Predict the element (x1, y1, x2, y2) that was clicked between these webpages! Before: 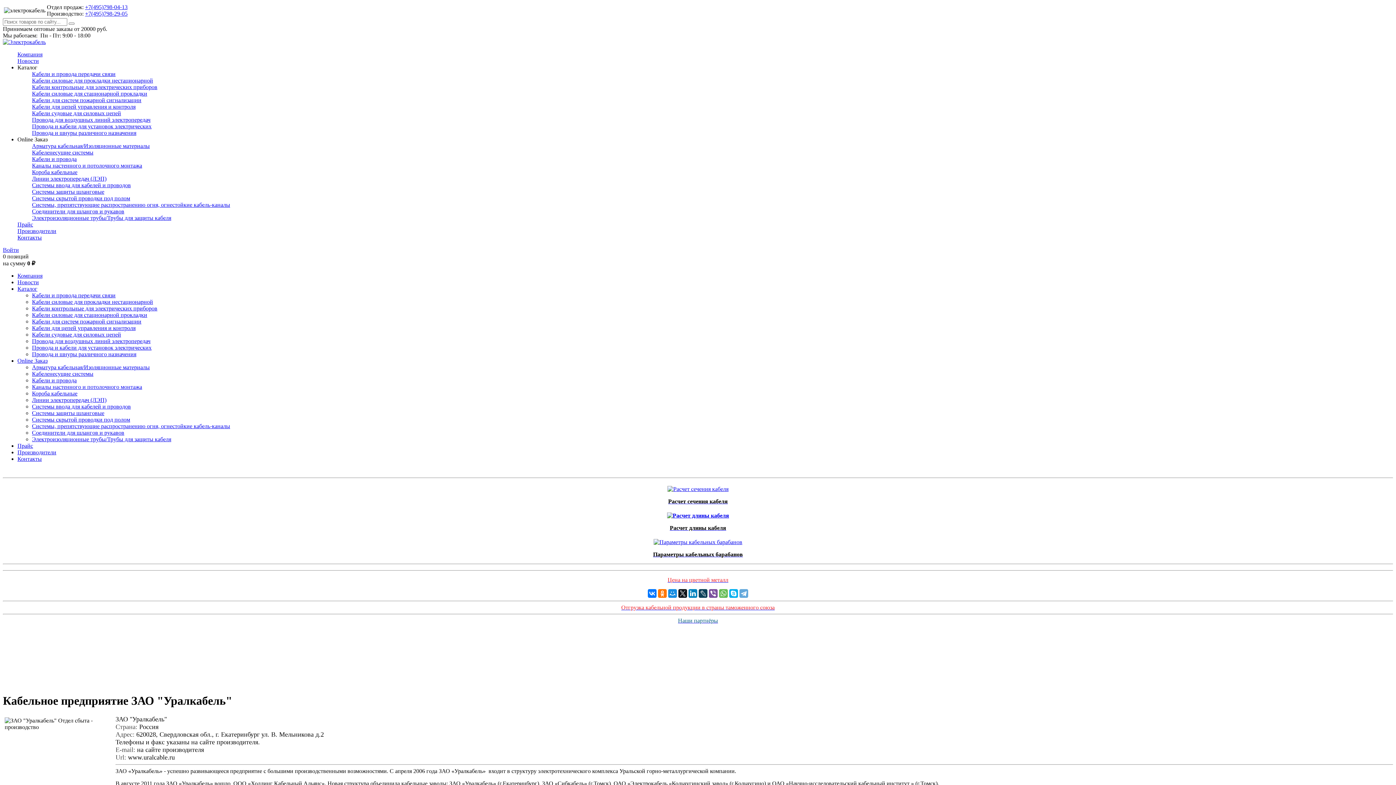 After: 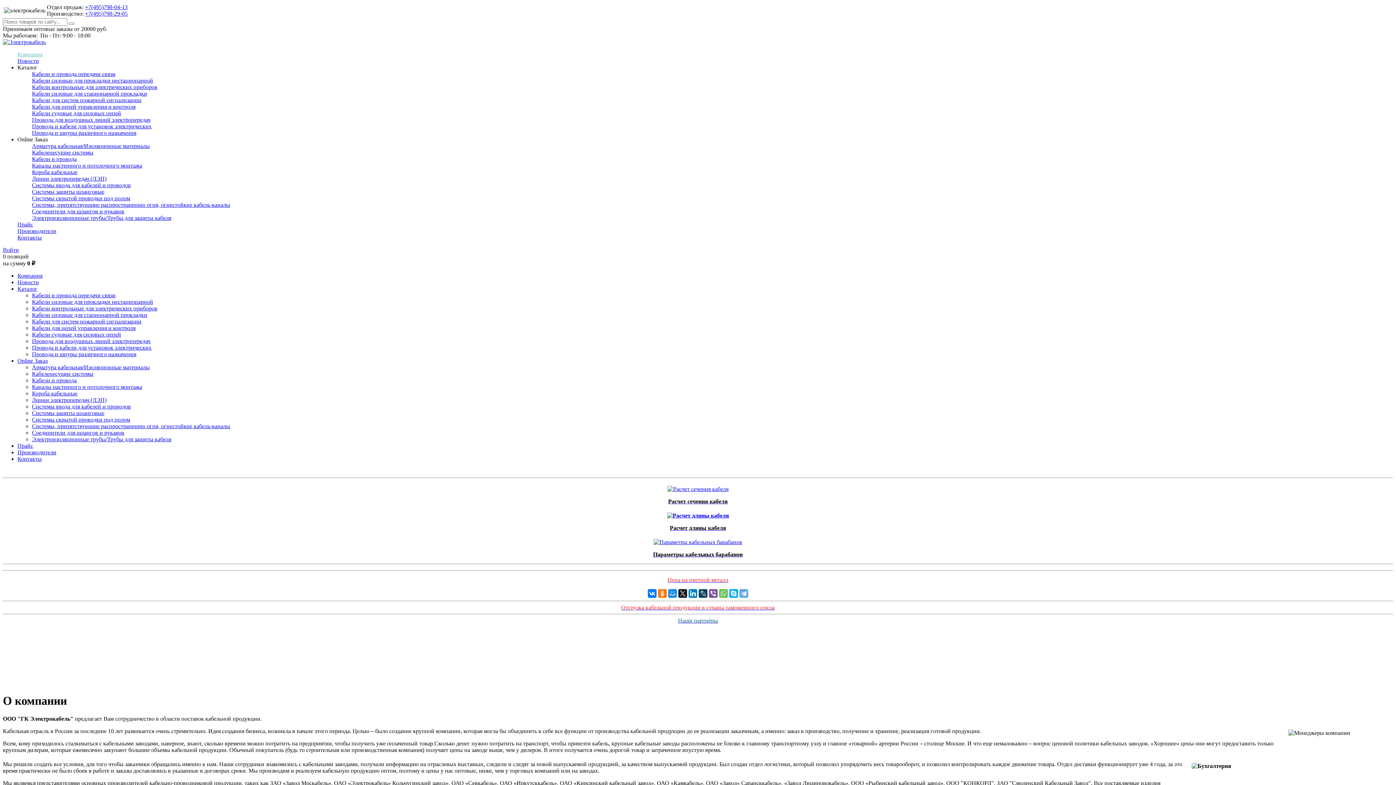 Action: label: Компания bbox: (17, 51, 42, 57)